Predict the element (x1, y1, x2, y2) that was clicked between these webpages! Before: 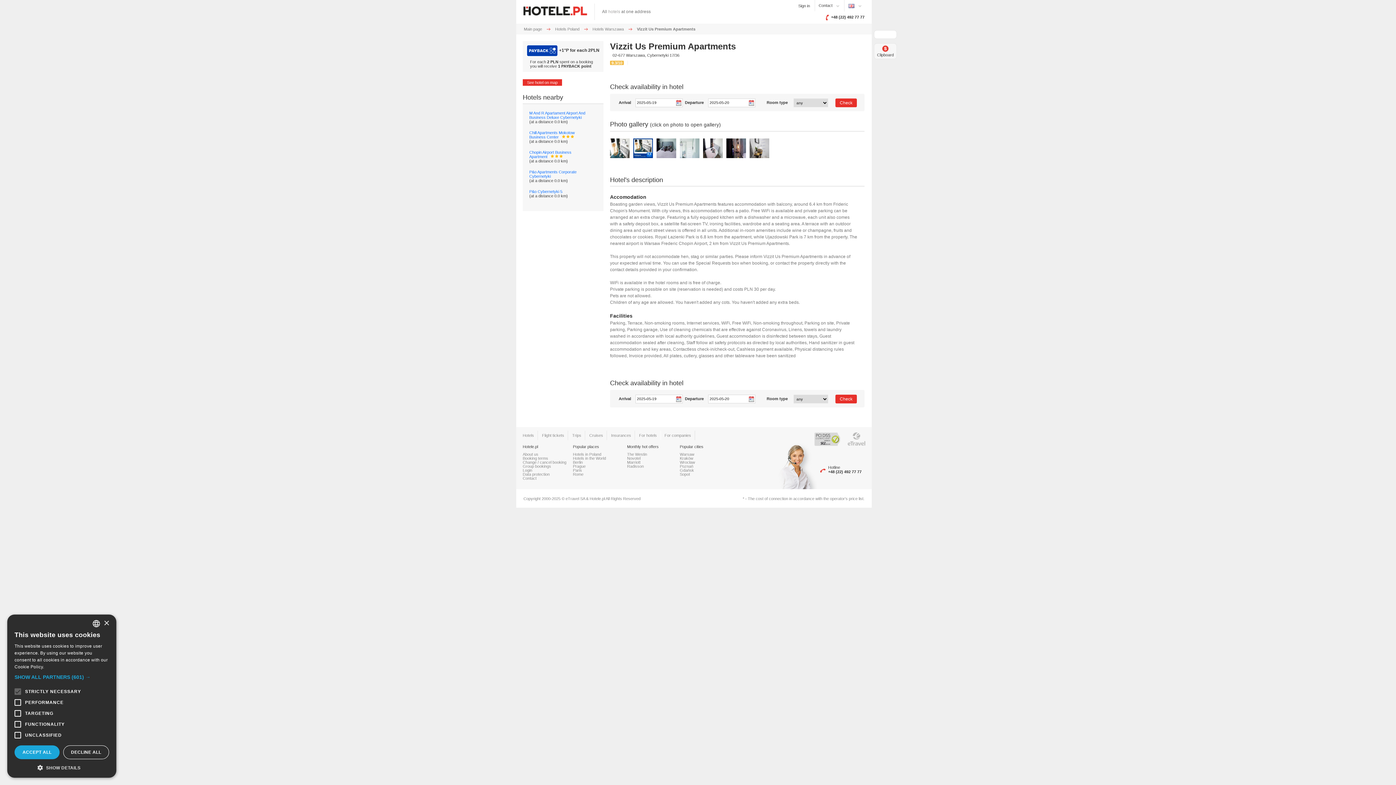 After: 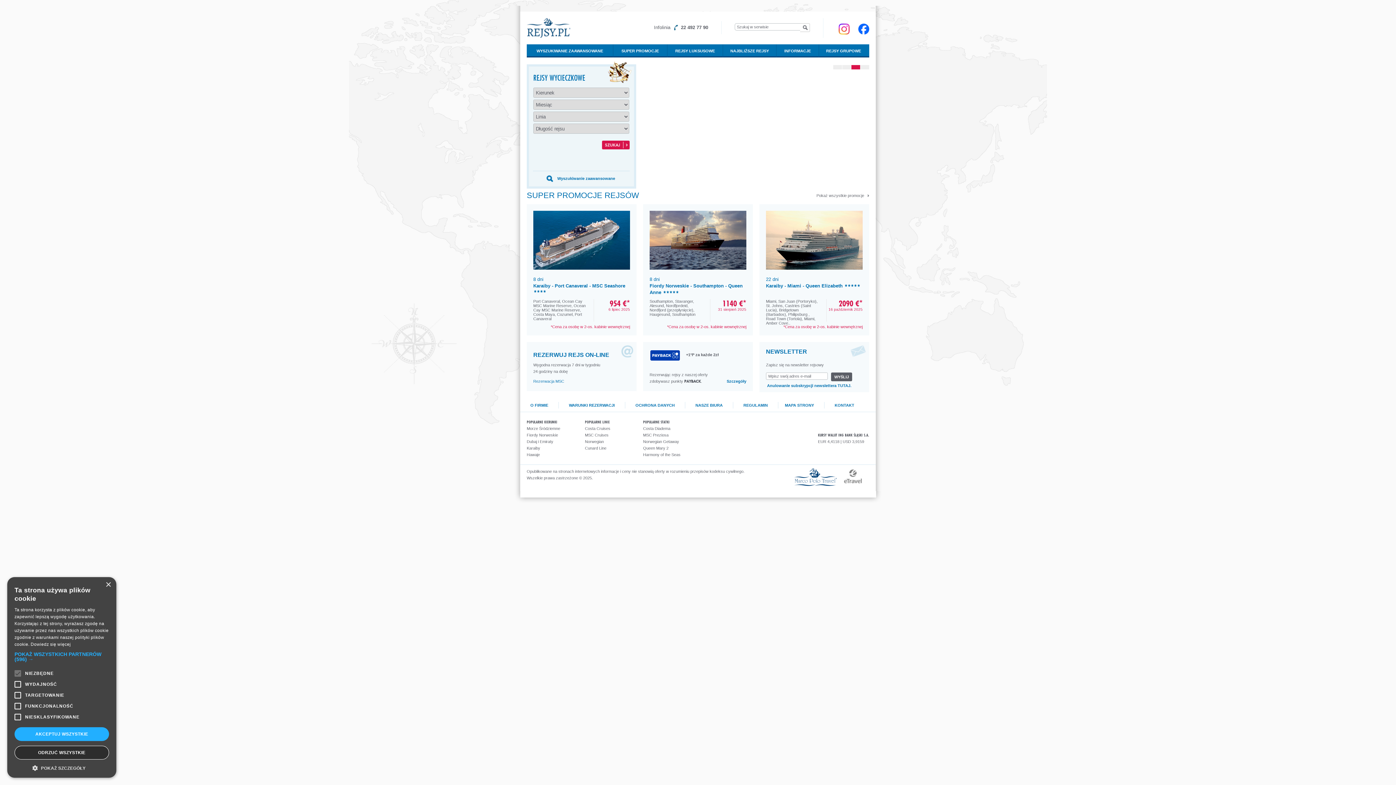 Action: bbox: (585, 430, 606, 440) label: Cruises